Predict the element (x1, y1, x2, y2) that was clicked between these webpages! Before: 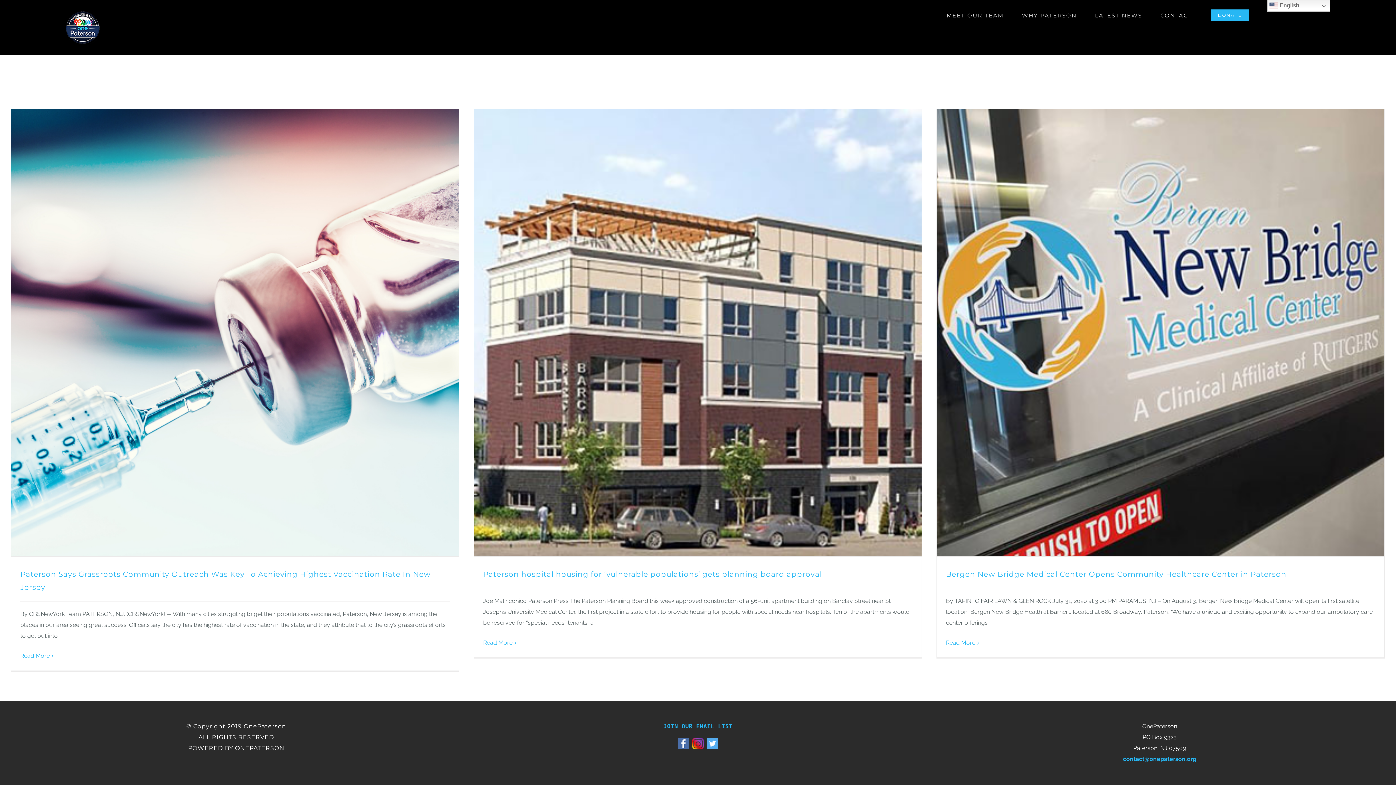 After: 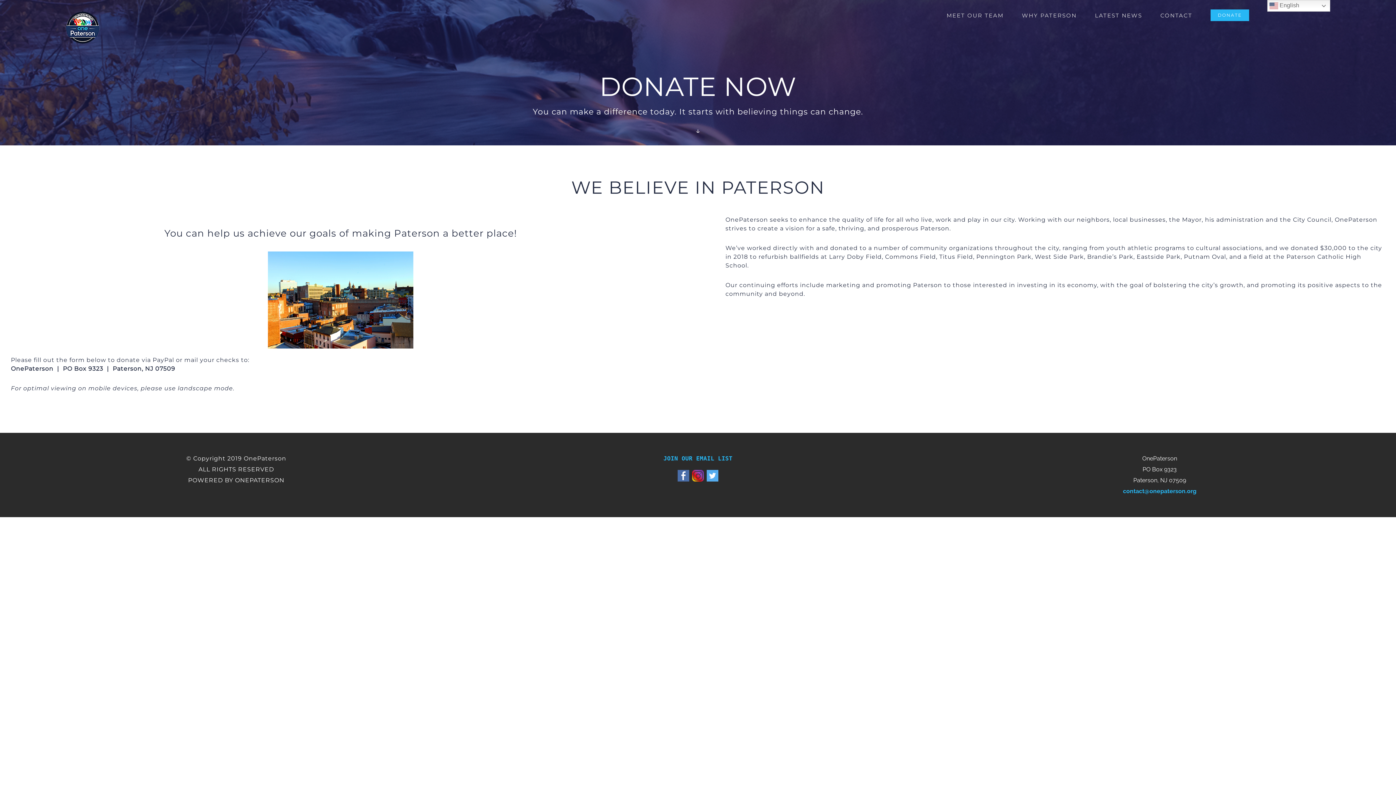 Action: label: DONATE bbox: (1210, 0, 1249, 30)